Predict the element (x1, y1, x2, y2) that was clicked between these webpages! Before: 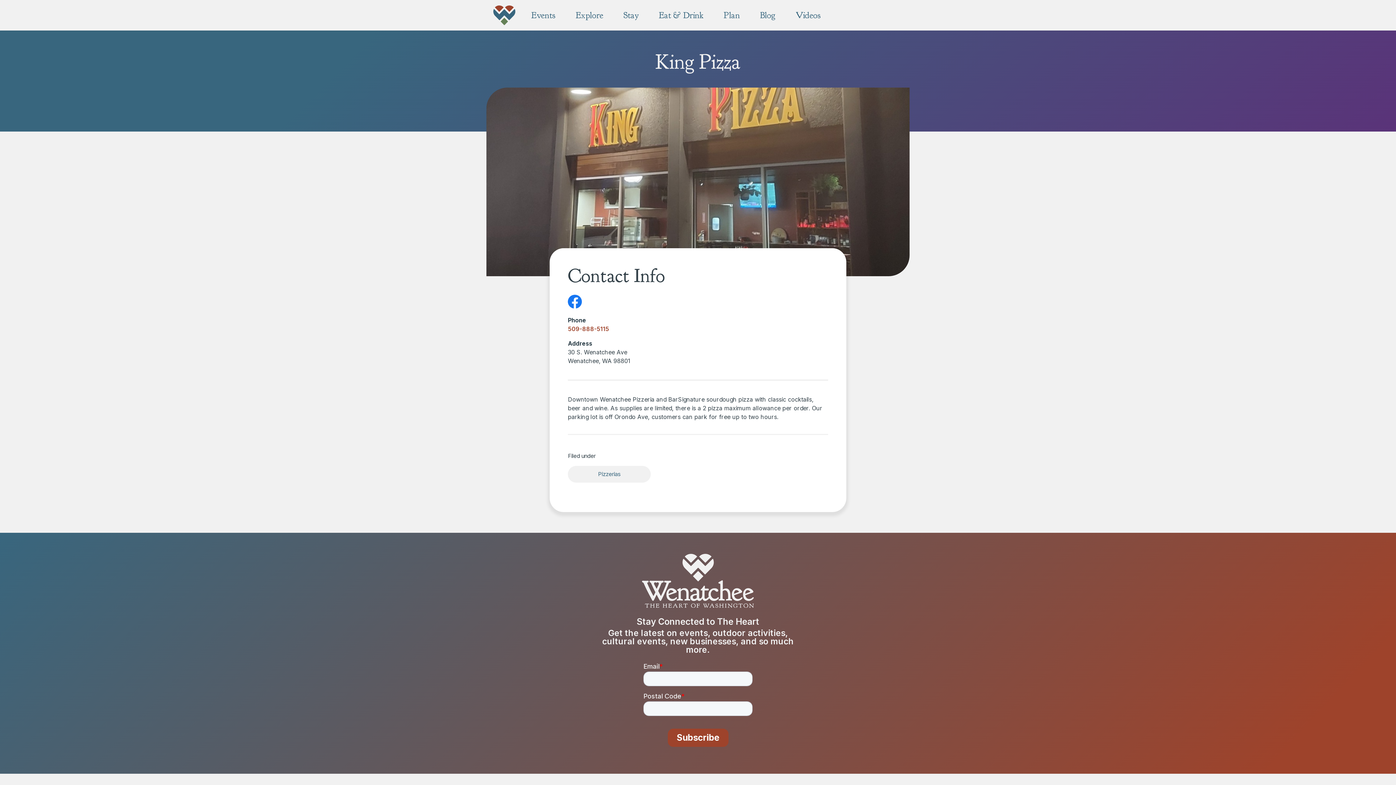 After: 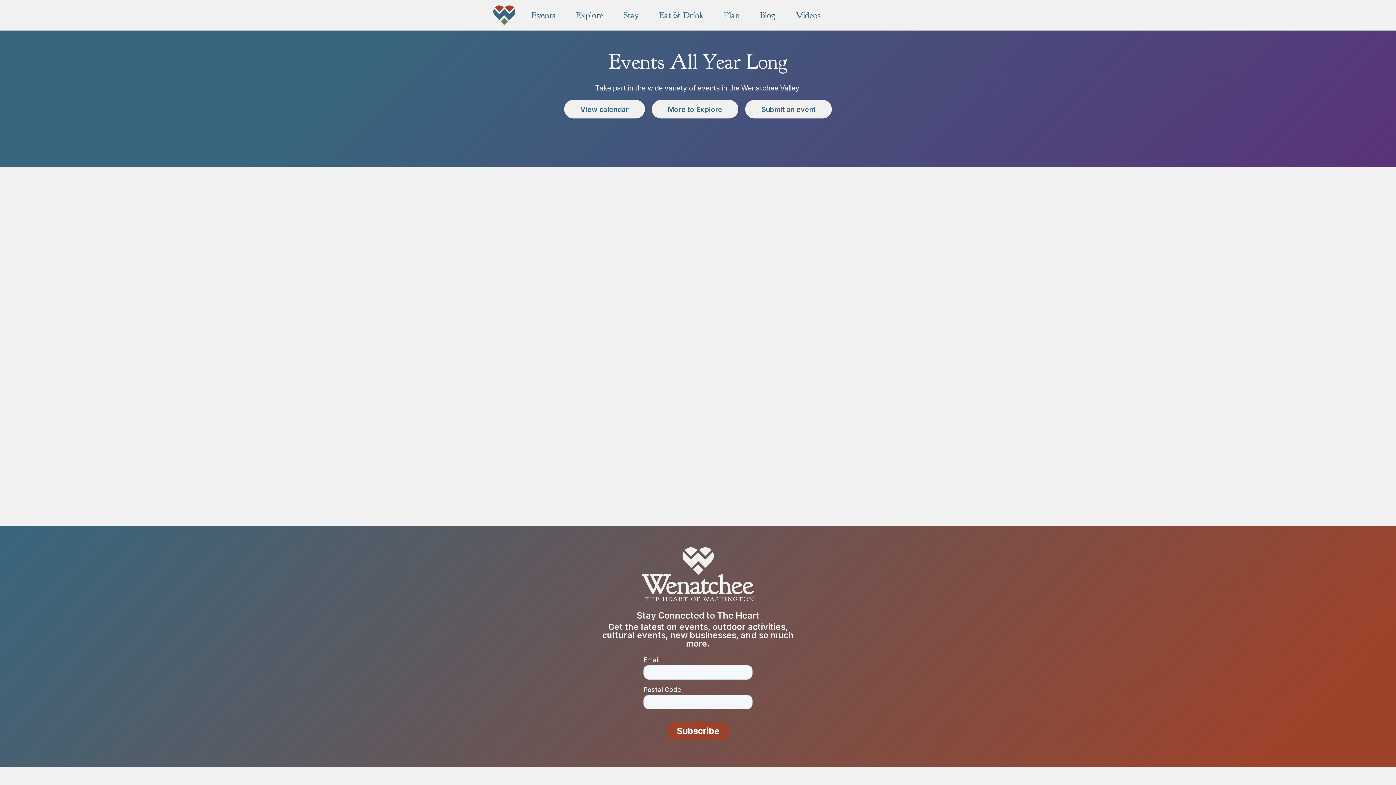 Action: label: Events bbox: (531, 8, 555, 22)